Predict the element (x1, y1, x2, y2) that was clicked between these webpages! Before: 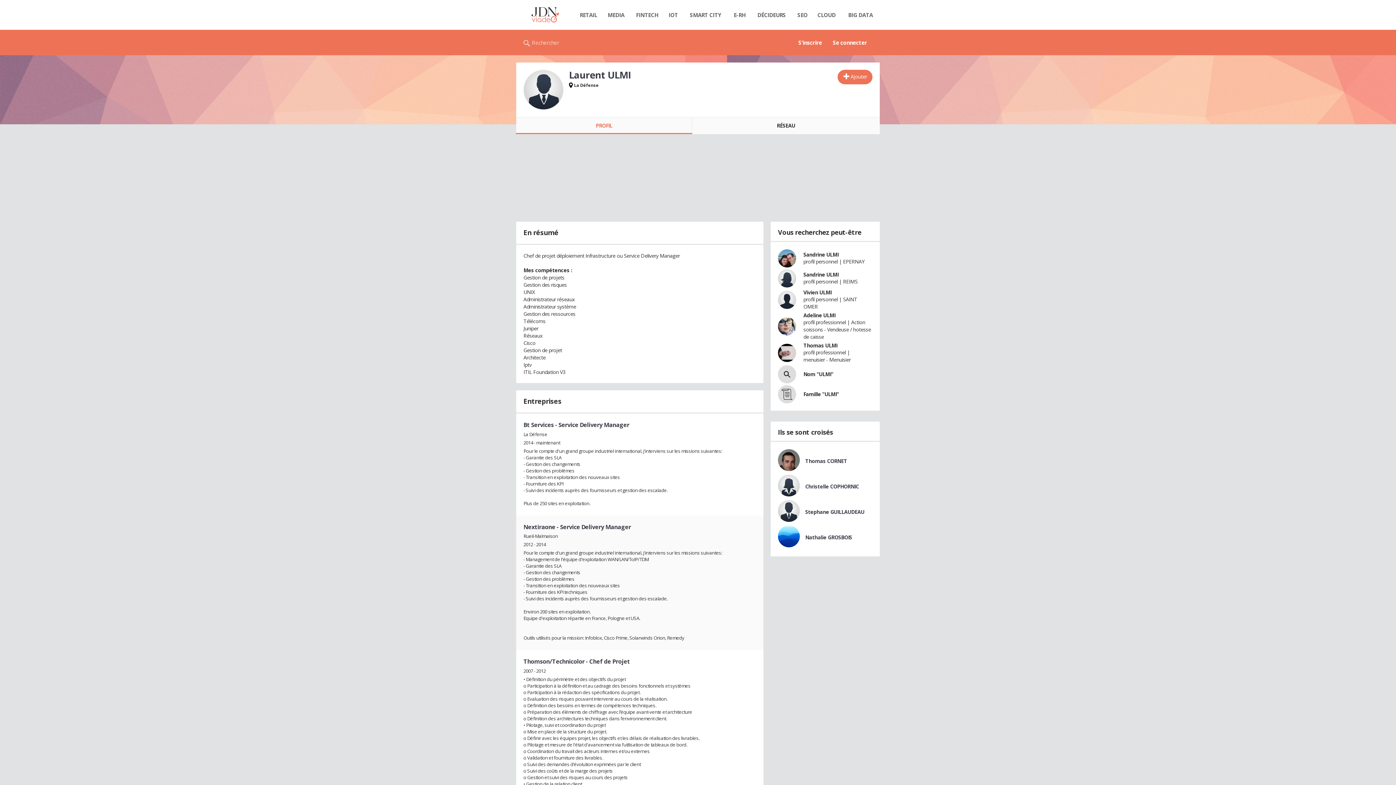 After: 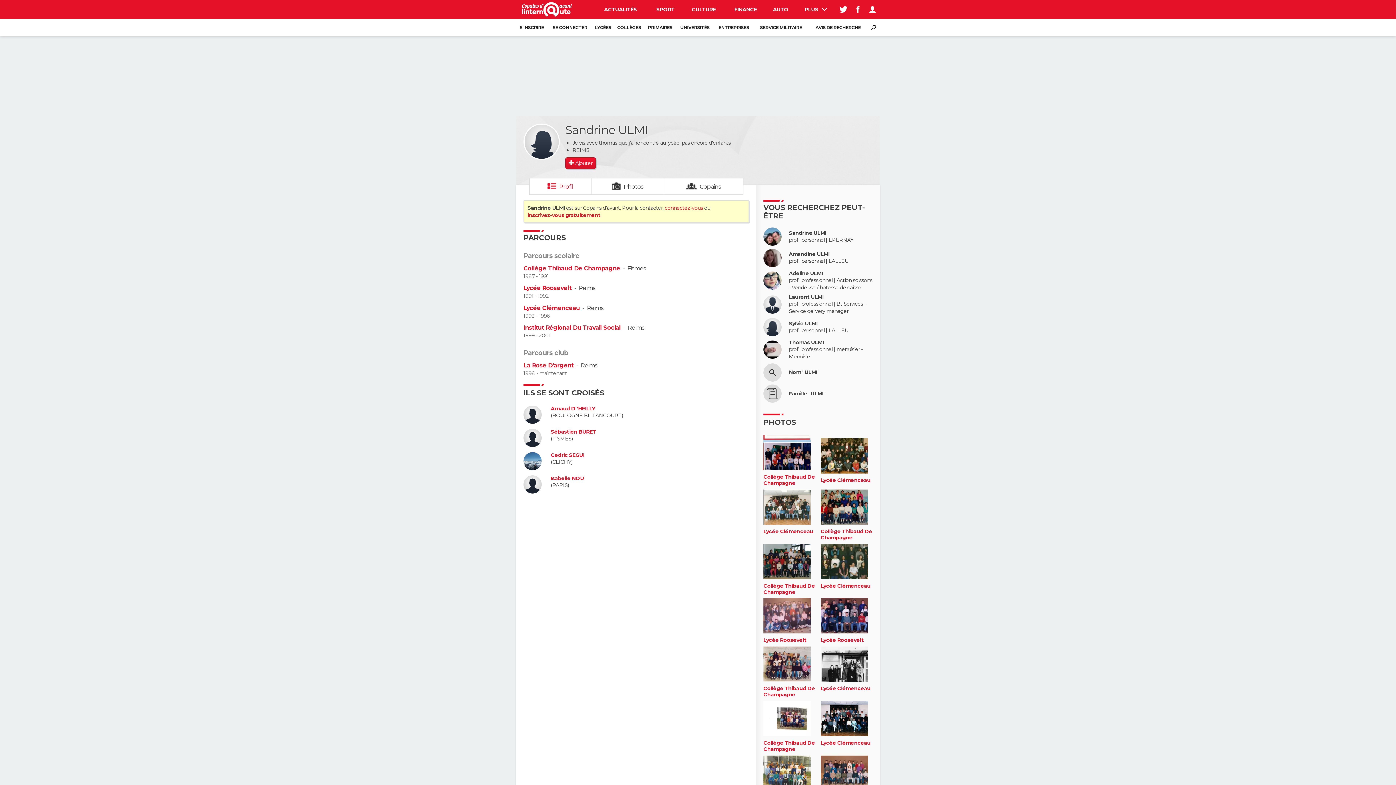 Action: bbox: (803, 271, 838, 278) label: Sandrine ULMI